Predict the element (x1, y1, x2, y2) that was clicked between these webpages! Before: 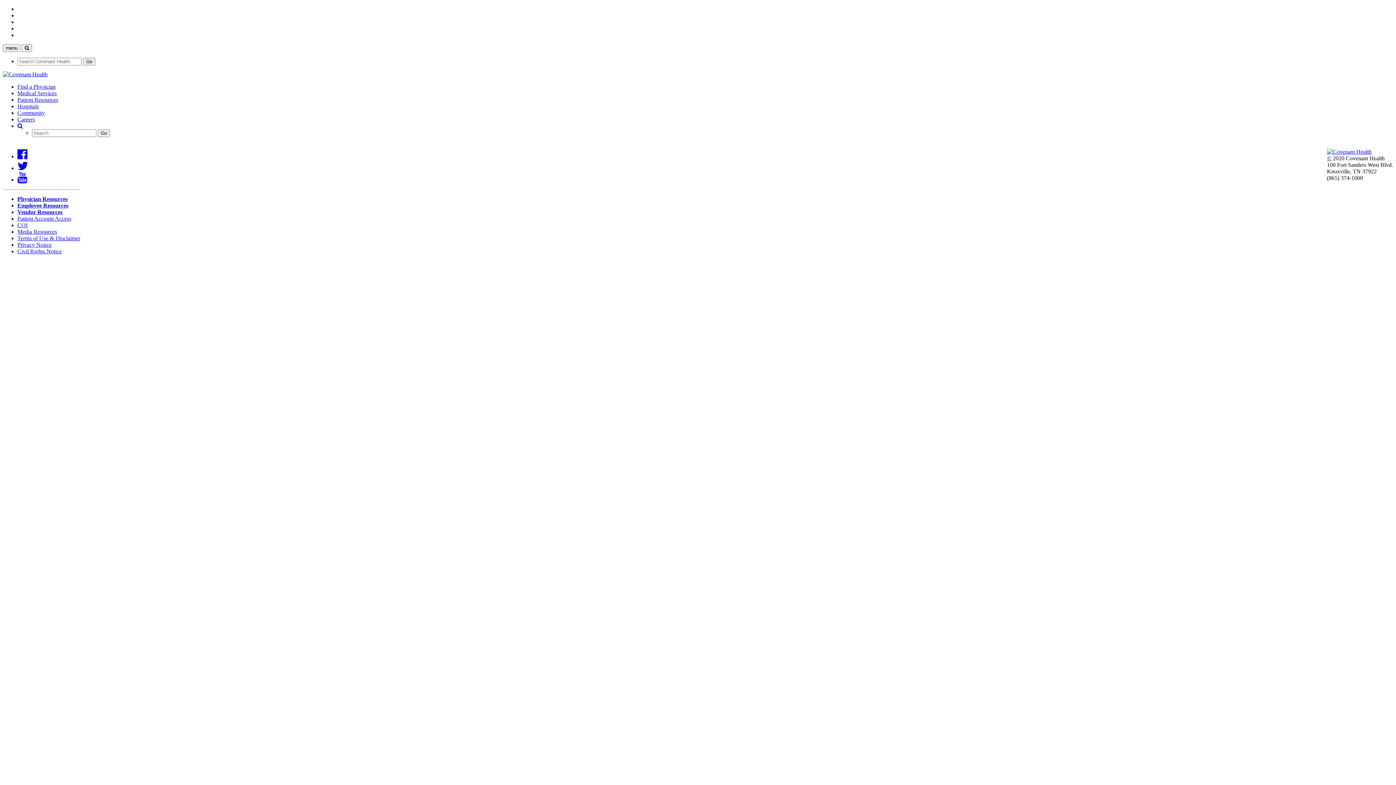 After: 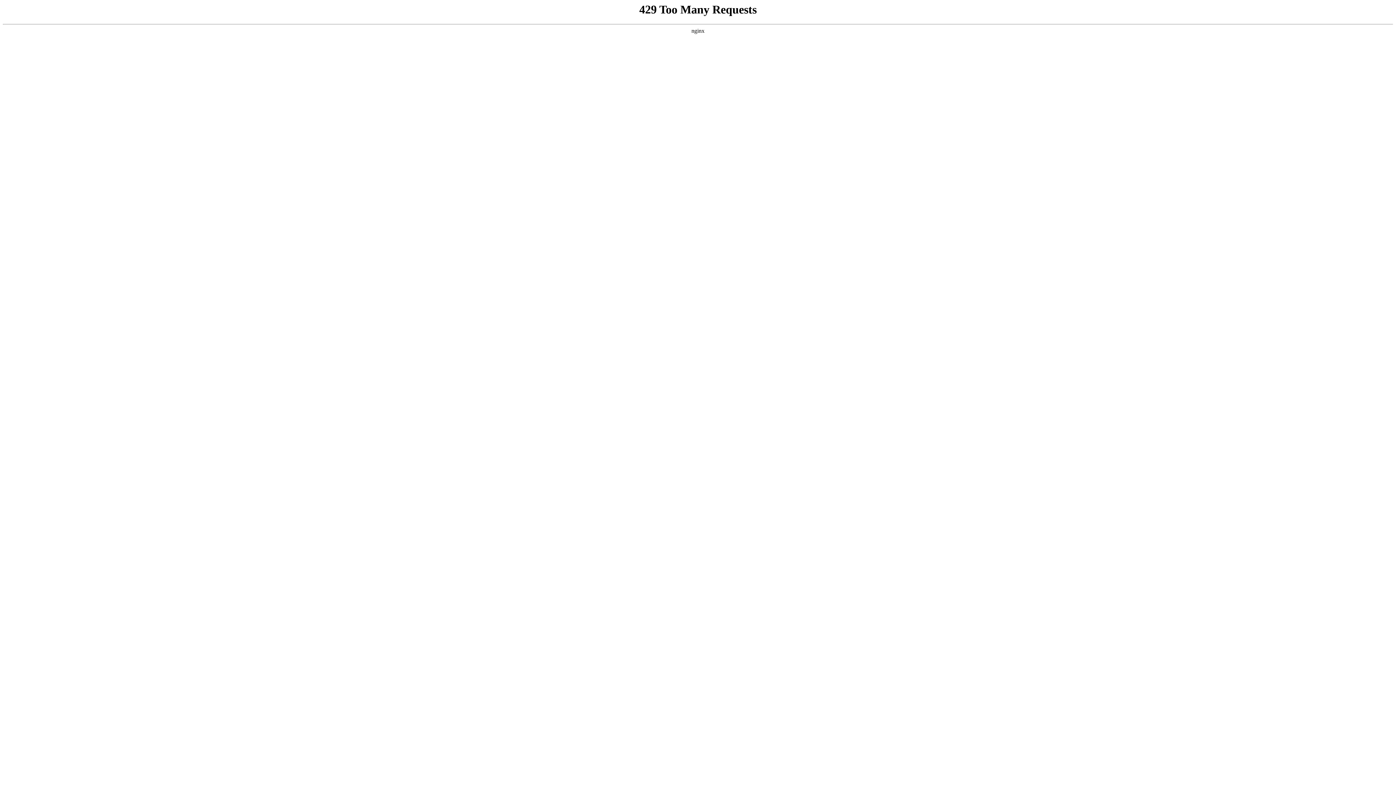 Action: bbox: (1327, 148, 1372, 154)